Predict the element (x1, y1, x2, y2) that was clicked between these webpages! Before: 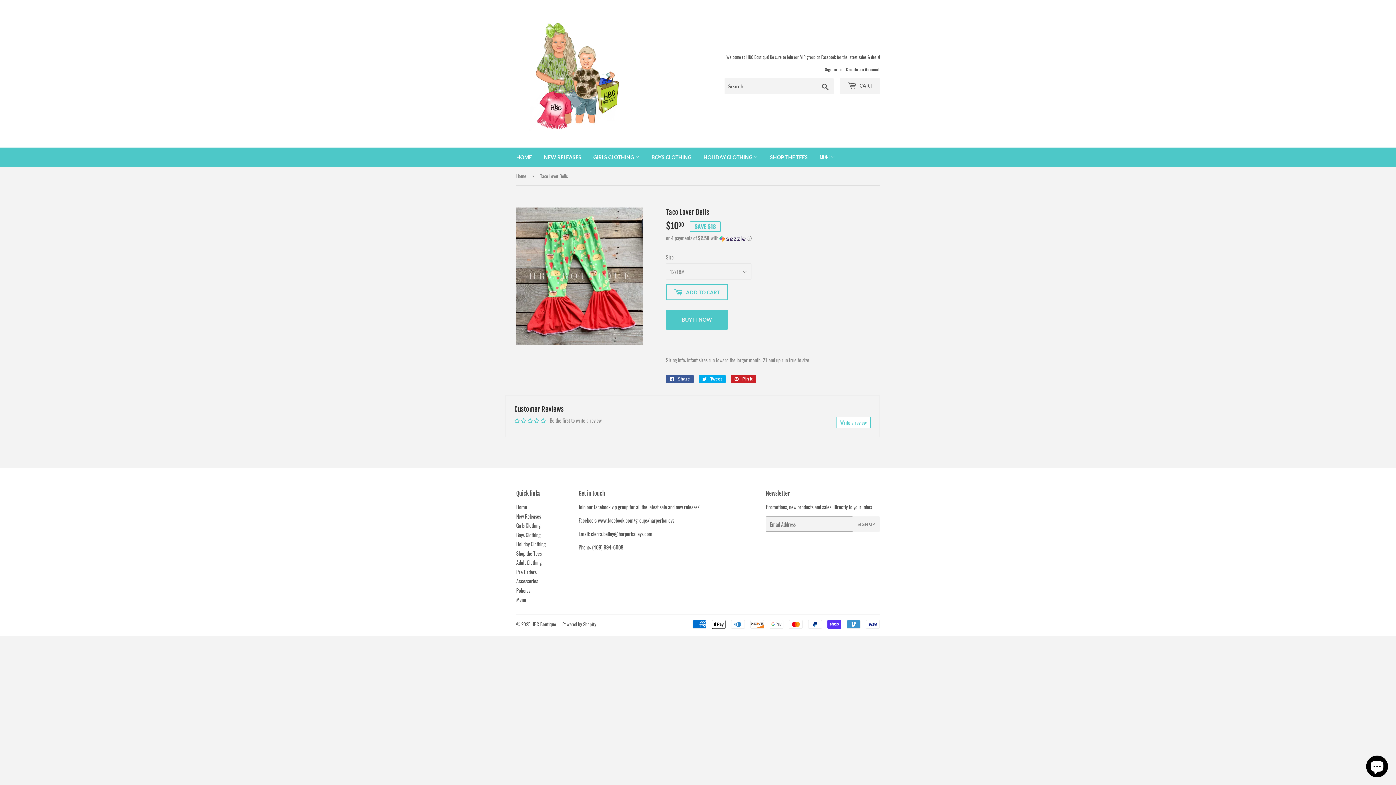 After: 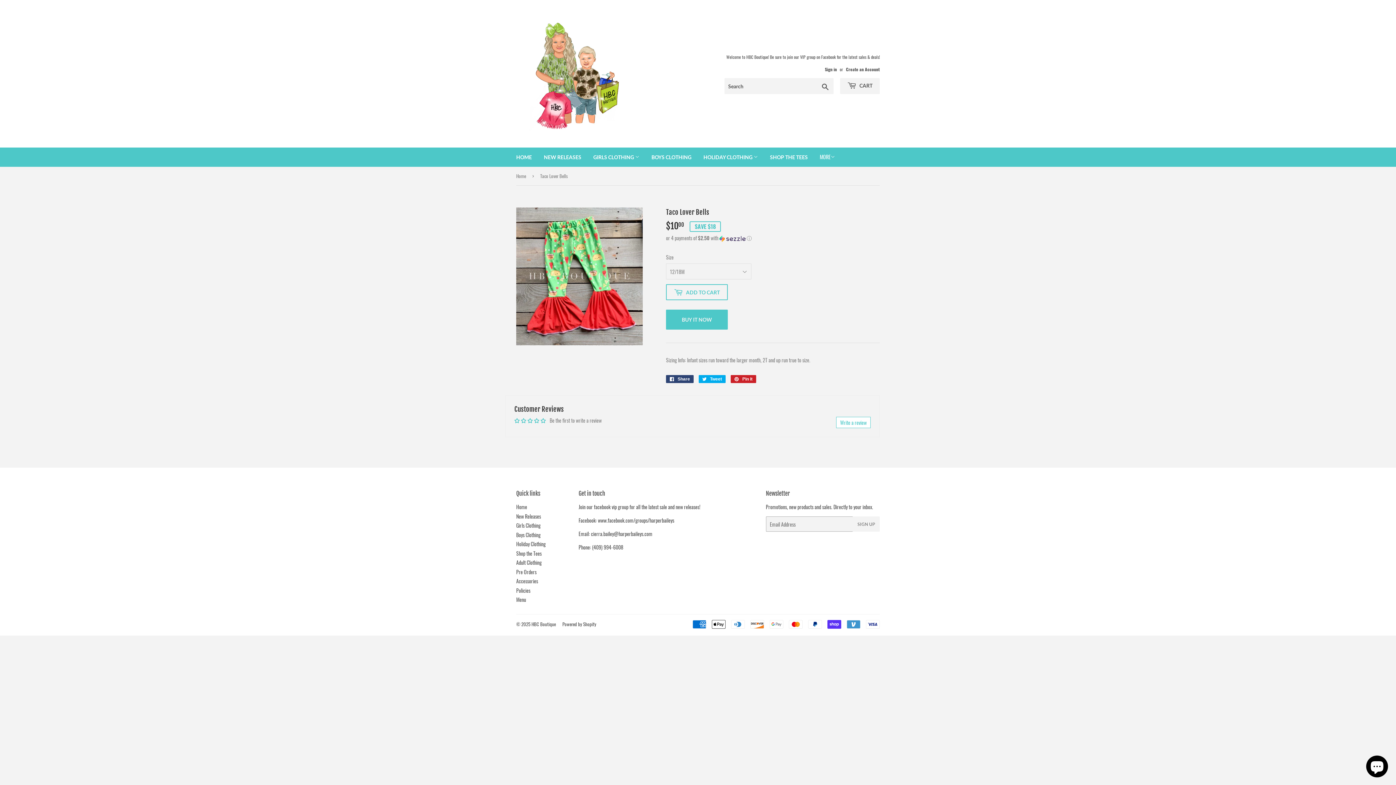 Action: bbox: (666, 375, 693, 383) label:  Share
Share on Facebook